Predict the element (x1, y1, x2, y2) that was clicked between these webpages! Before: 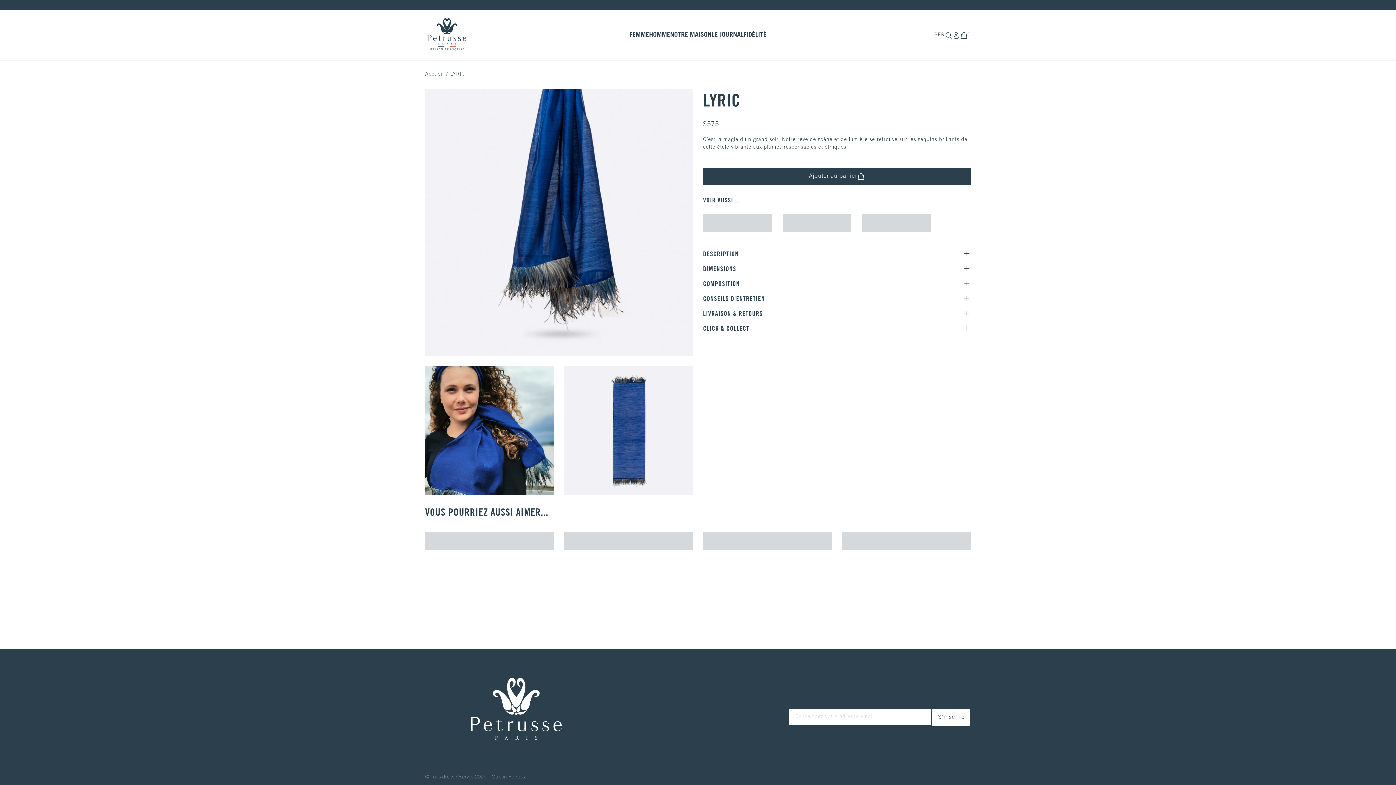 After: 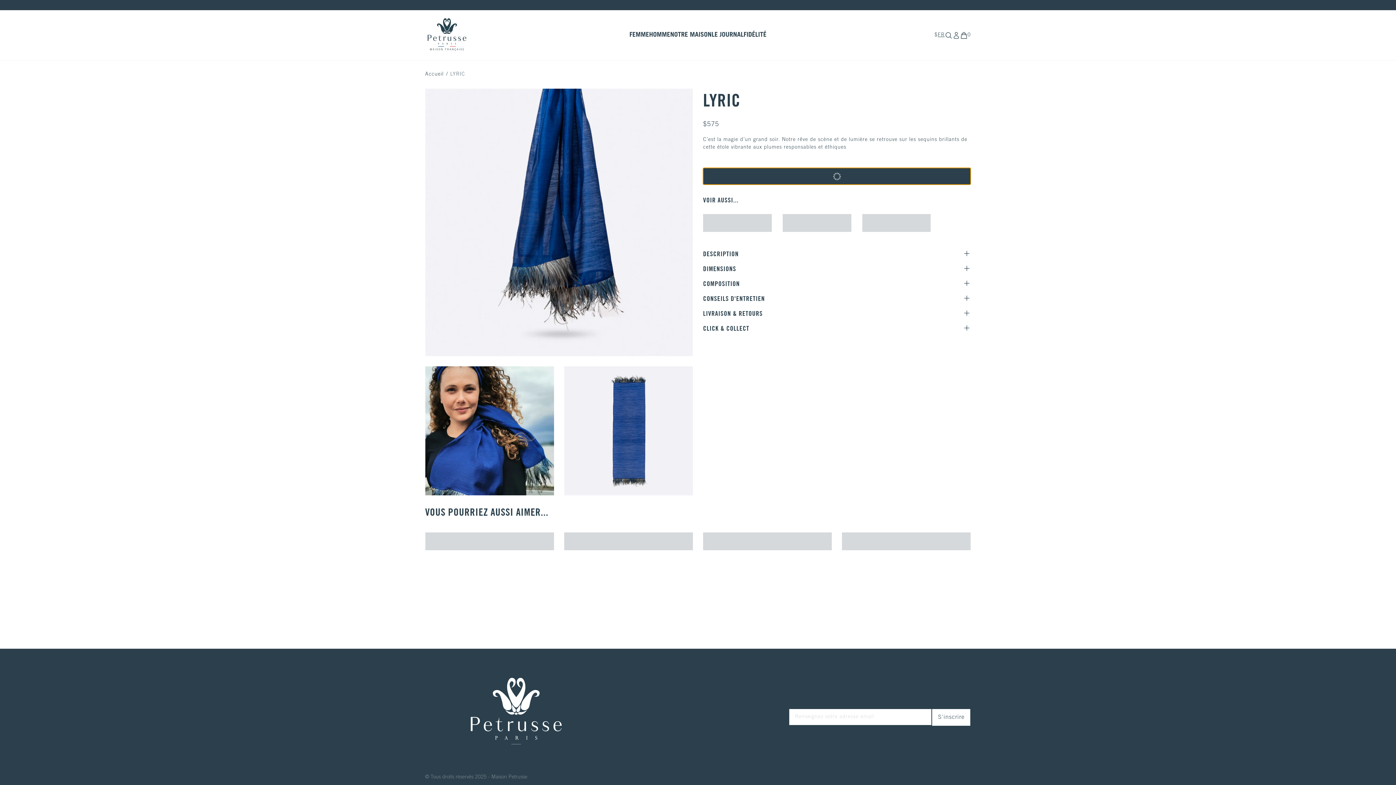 Action: bbox: (703, 168, 971, 184) label: Ajouter au panier